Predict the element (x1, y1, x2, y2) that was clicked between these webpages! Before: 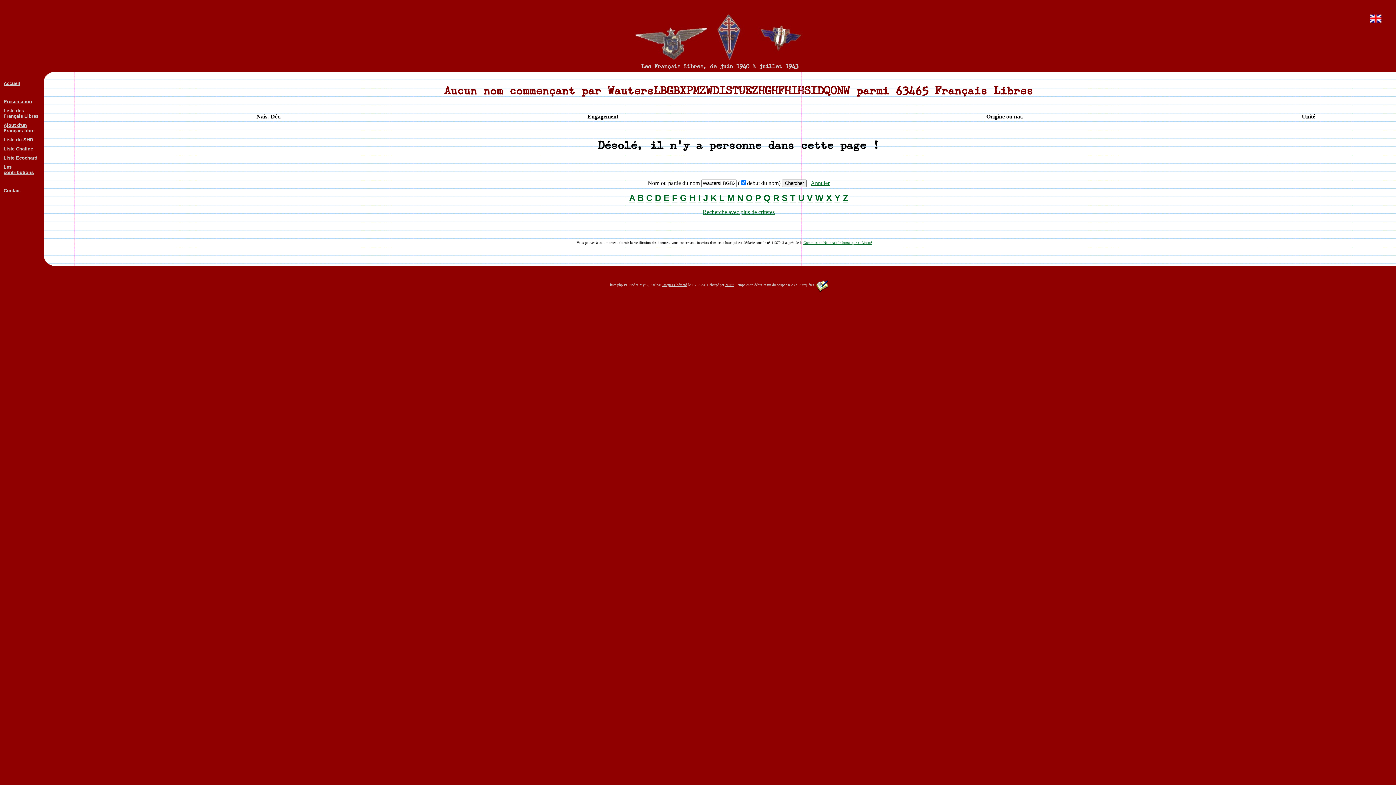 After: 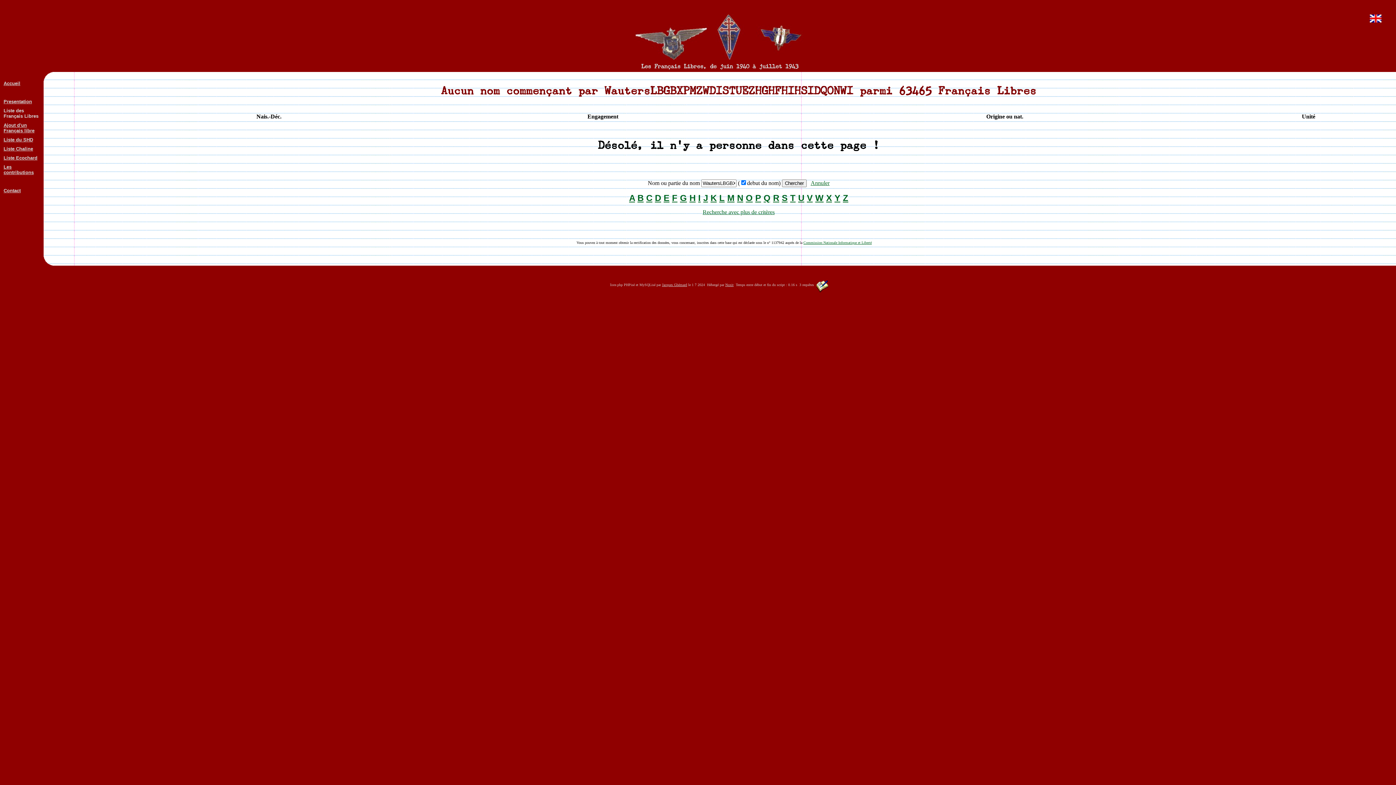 Action: bbox: (698, 193, 700, 202) label: I